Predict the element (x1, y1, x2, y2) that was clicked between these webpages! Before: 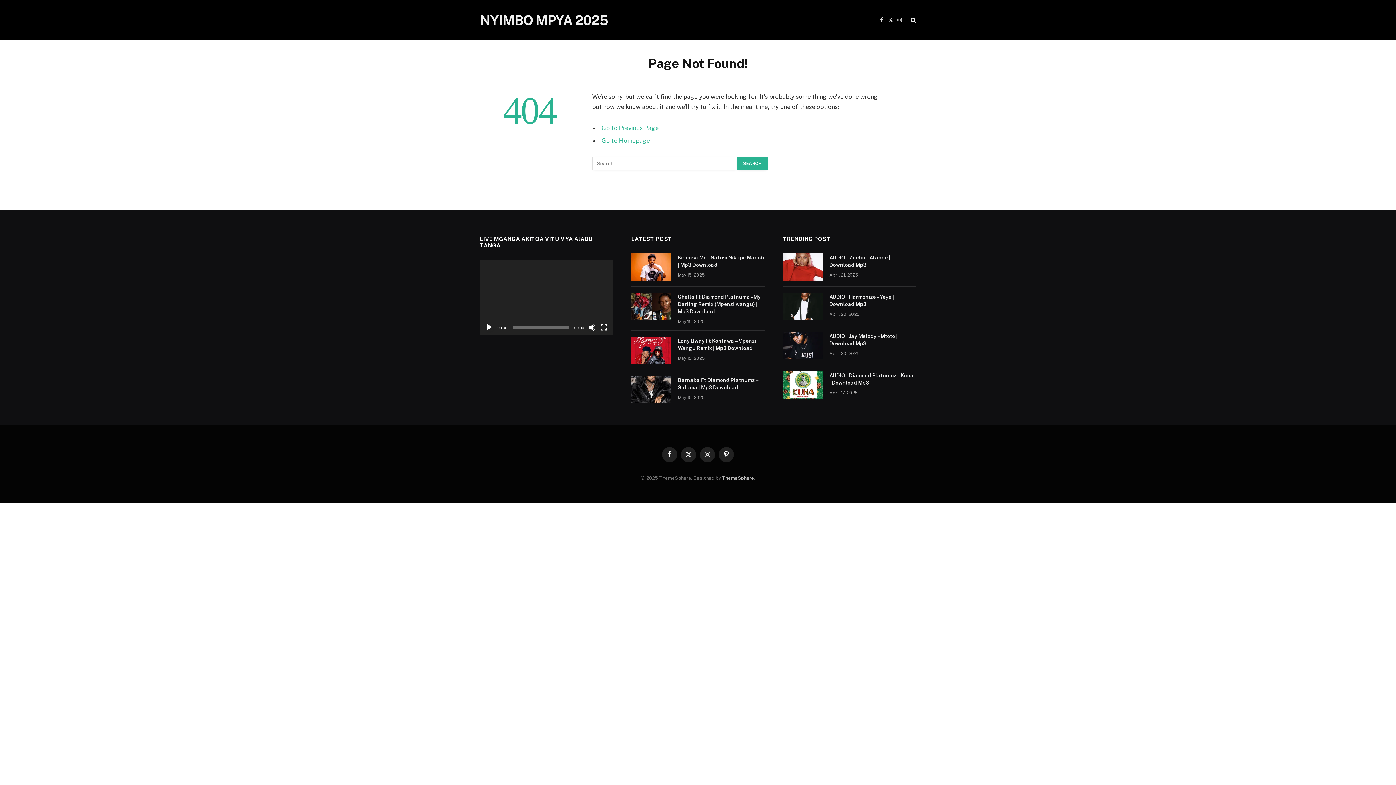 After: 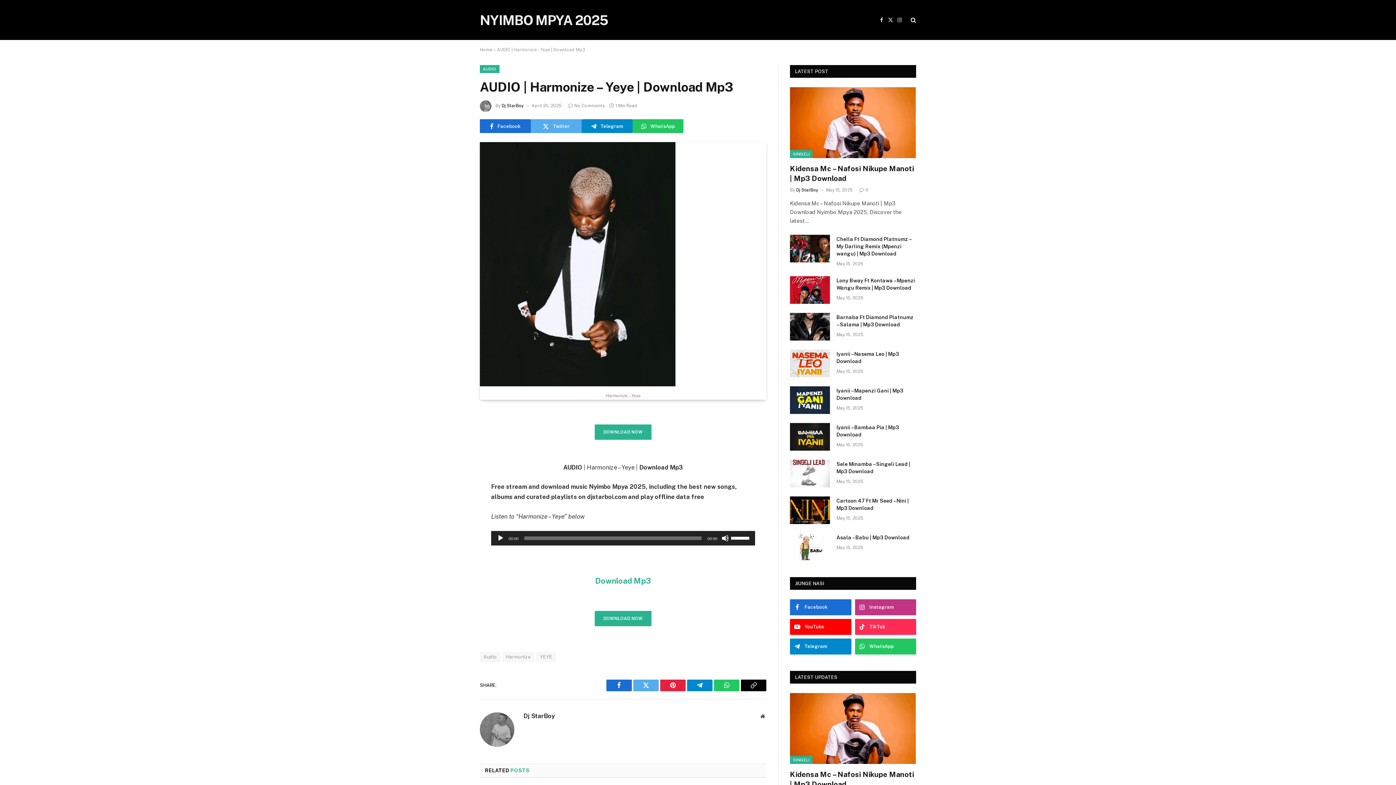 Action: bbox: (829, 293, 916, 307) label: AUDIO | Harmonize – Yeye | Download Mp3